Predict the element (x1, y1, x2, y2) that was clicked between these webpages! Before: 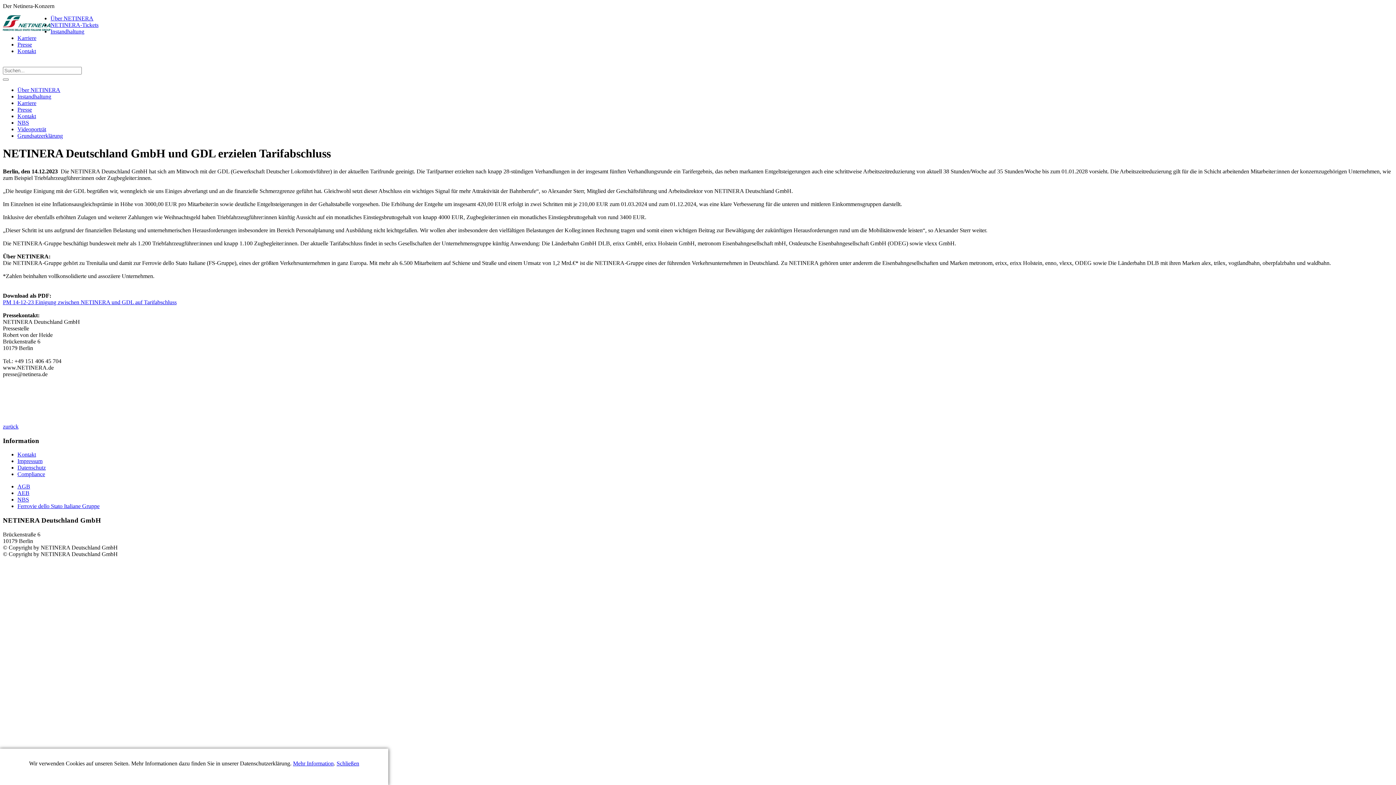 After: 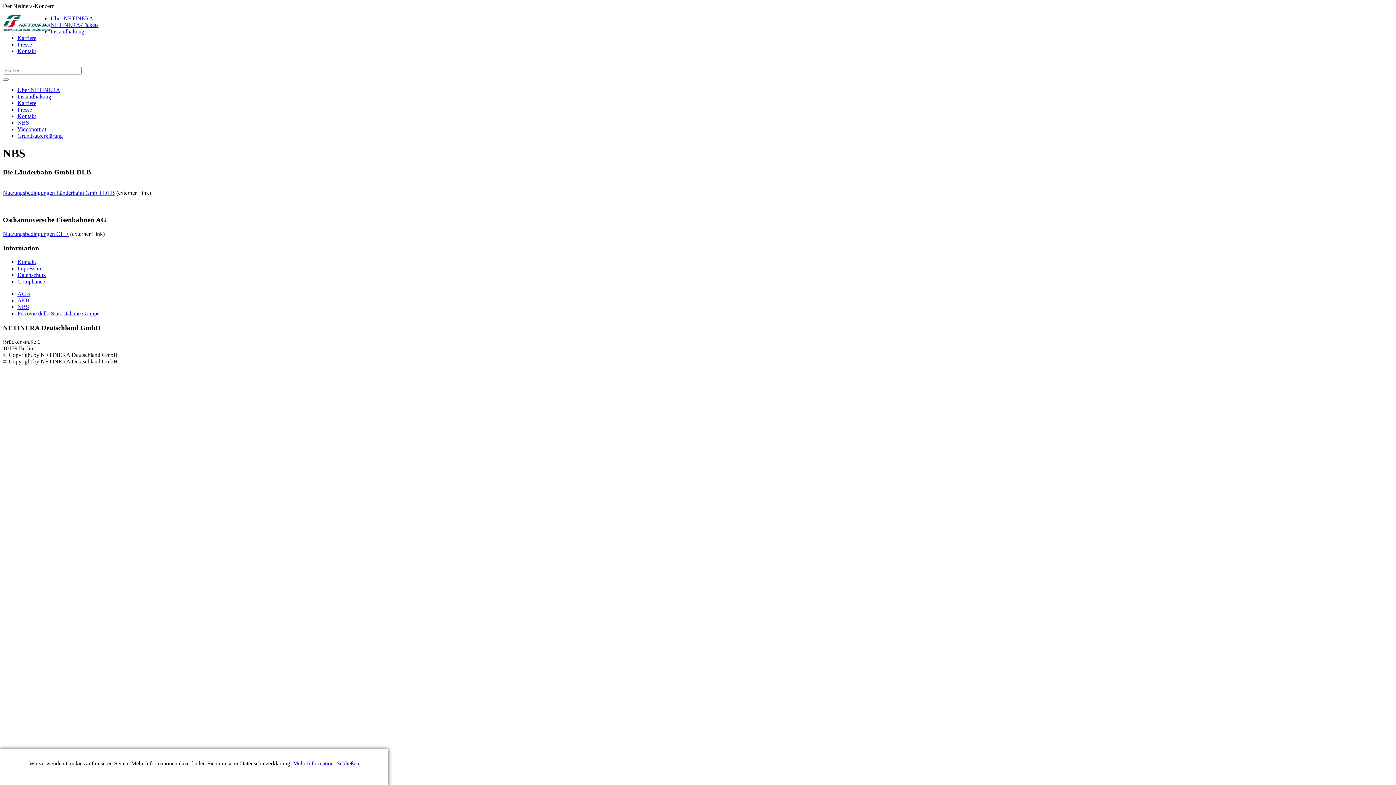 Action: bbox: (17, 119, 29, 125) label: NBS